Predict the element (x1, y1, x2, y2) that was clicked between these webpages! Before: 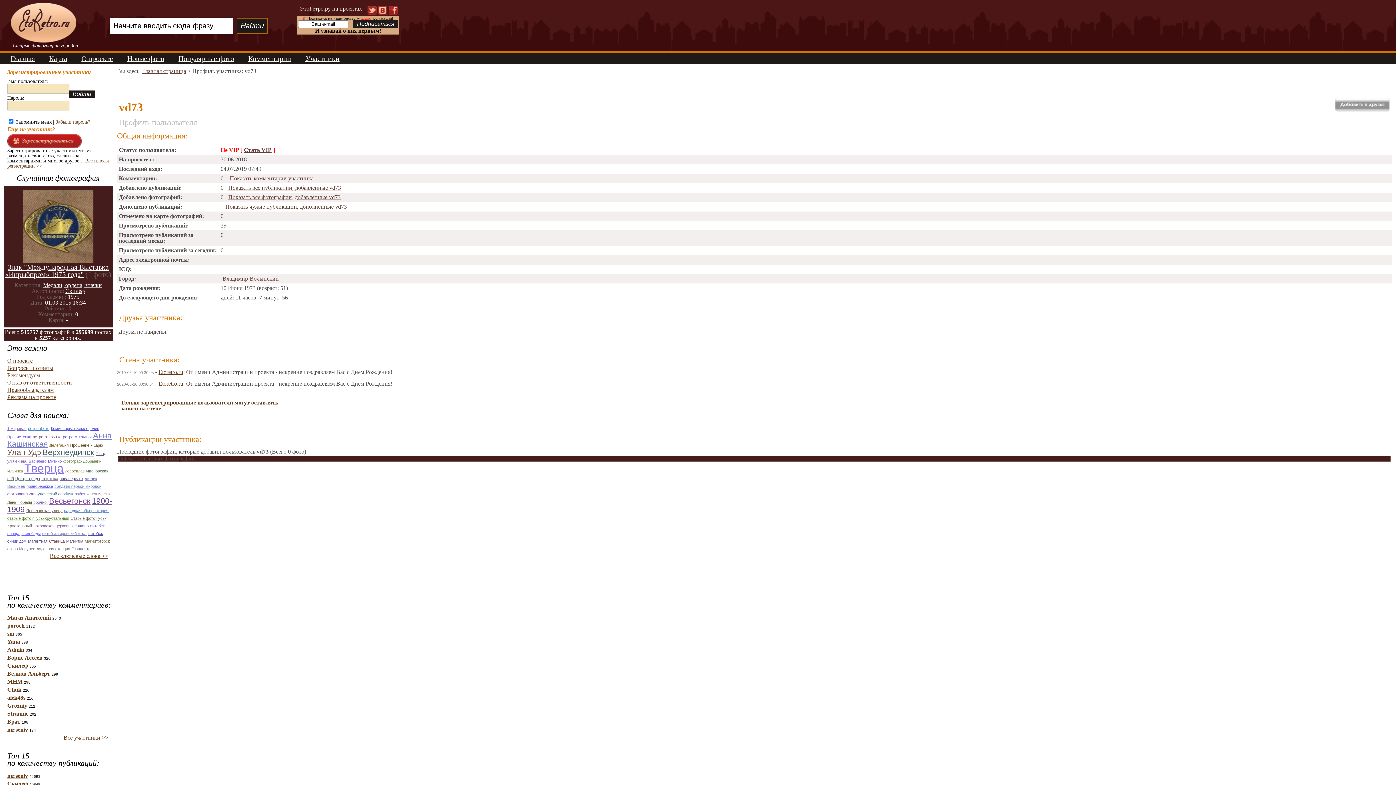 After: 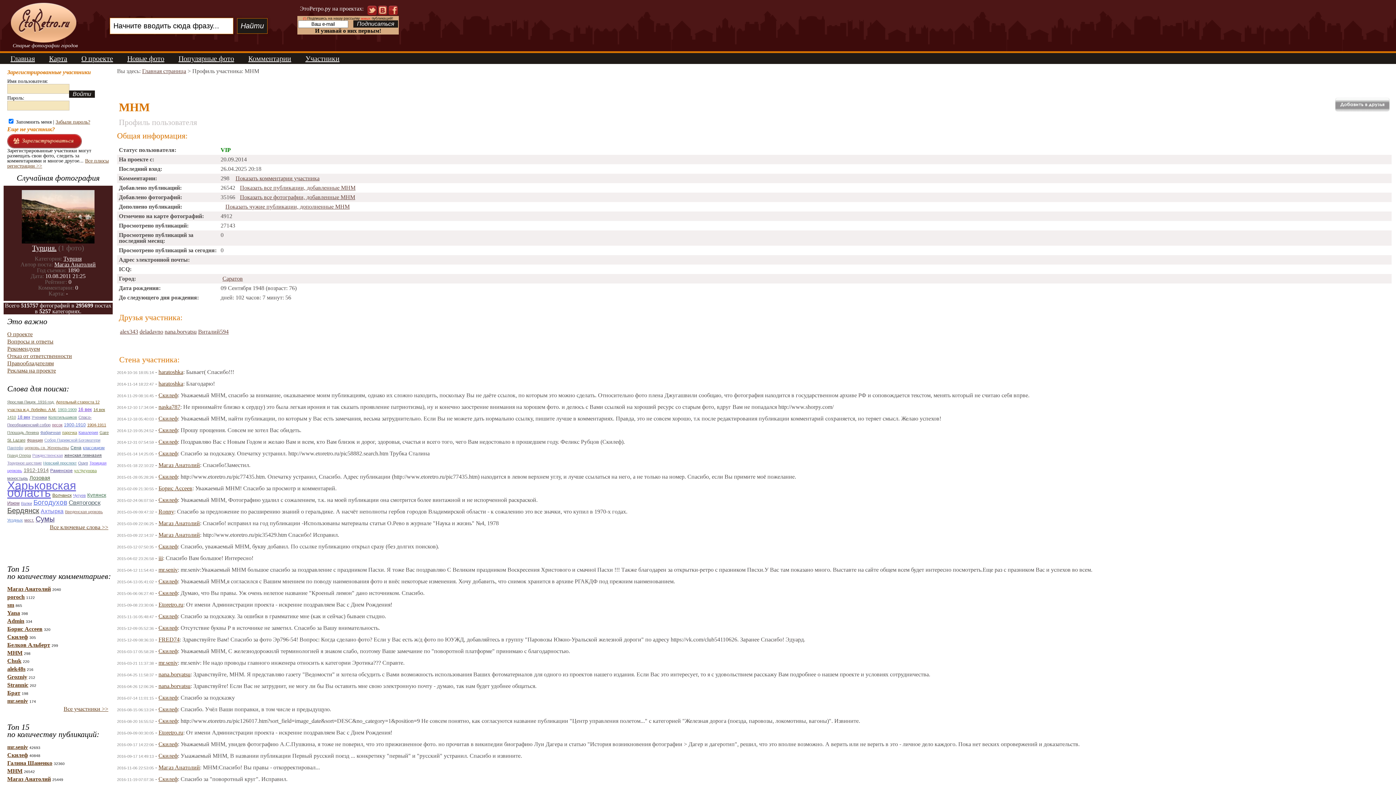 Action: bbox: (7, 678, 22, 685) label: МНМ